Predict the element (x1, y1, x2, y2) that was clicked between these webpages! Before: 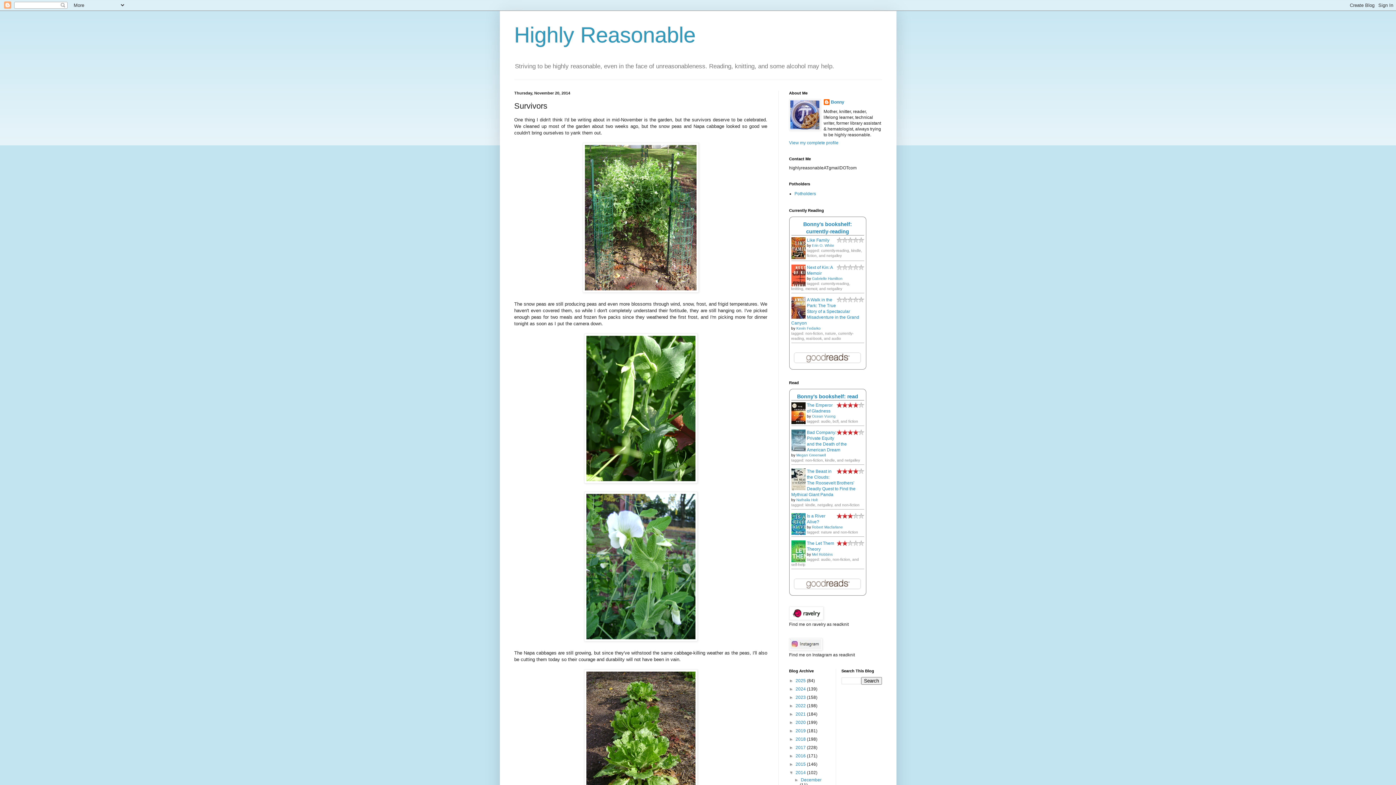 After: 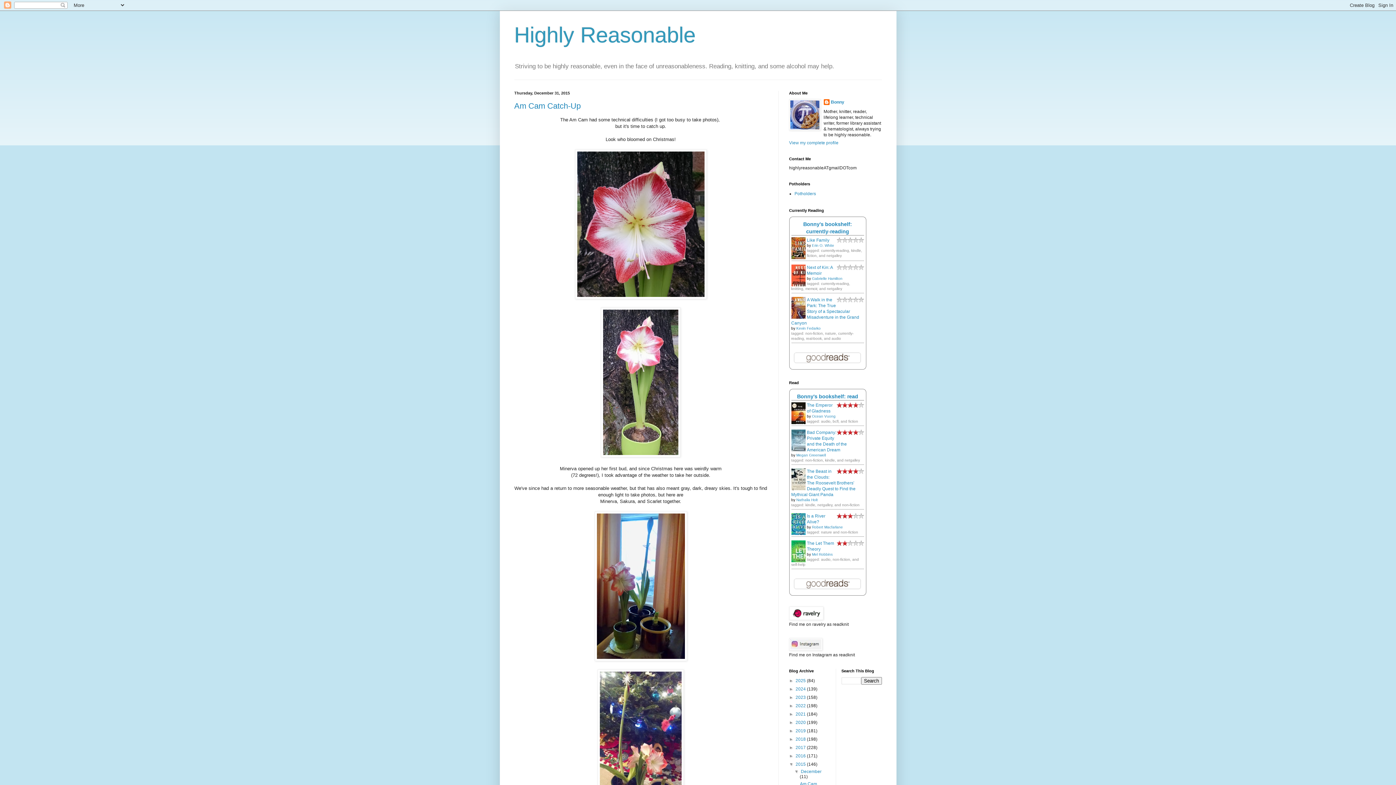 Action: bbox: (795, 762, 807, 767) label: 2015 